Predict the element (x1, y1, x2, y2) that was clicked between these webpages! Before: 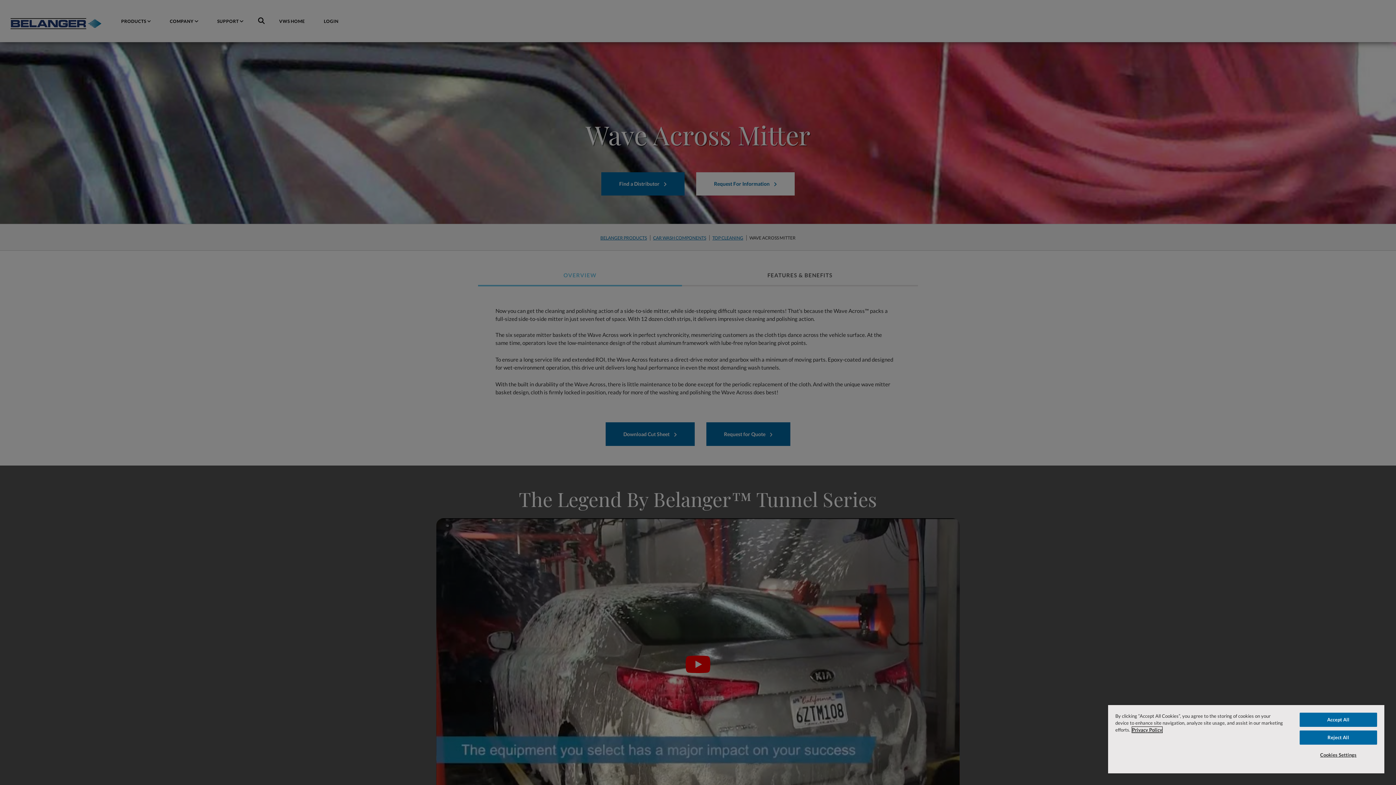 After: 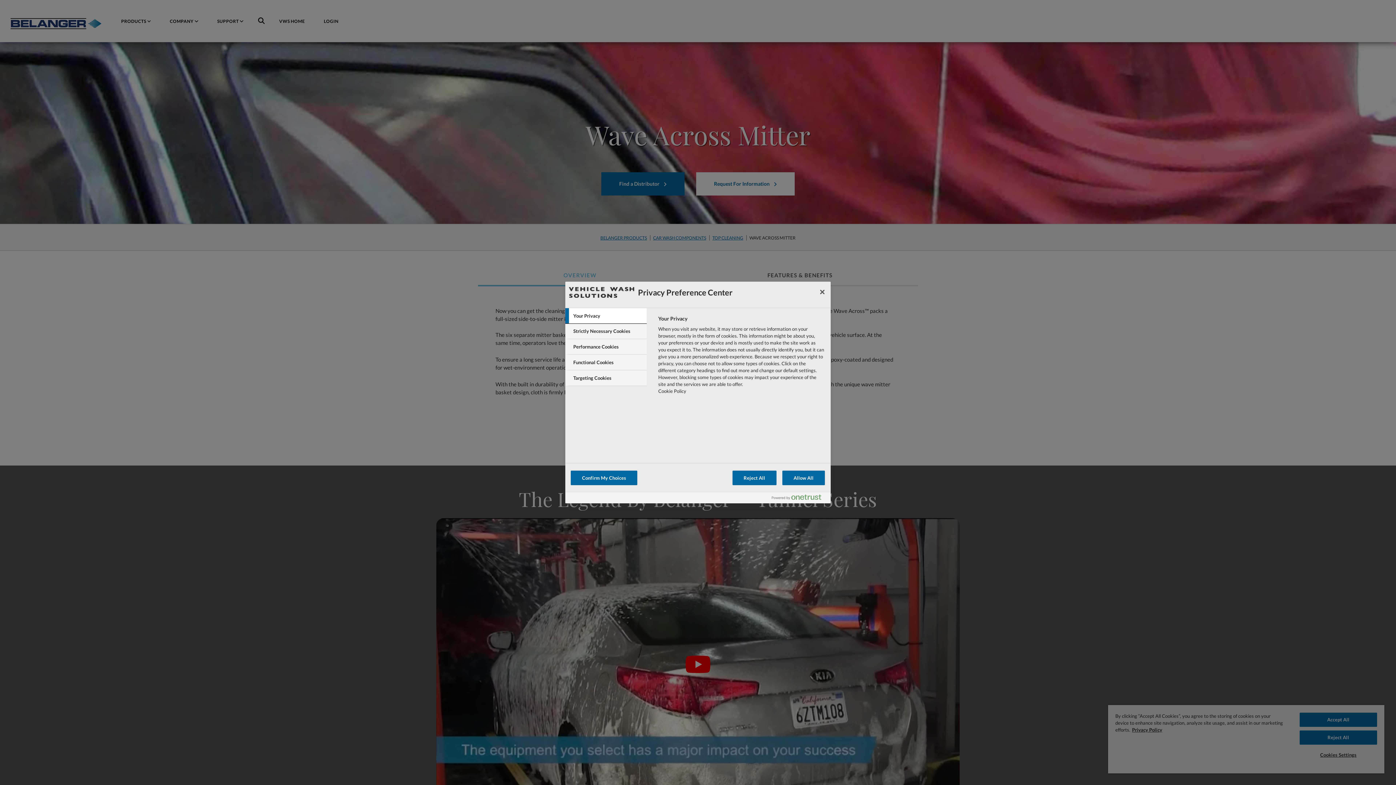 Action: label: Cookies Settings bbox: (1299, 748, 1377, 762)